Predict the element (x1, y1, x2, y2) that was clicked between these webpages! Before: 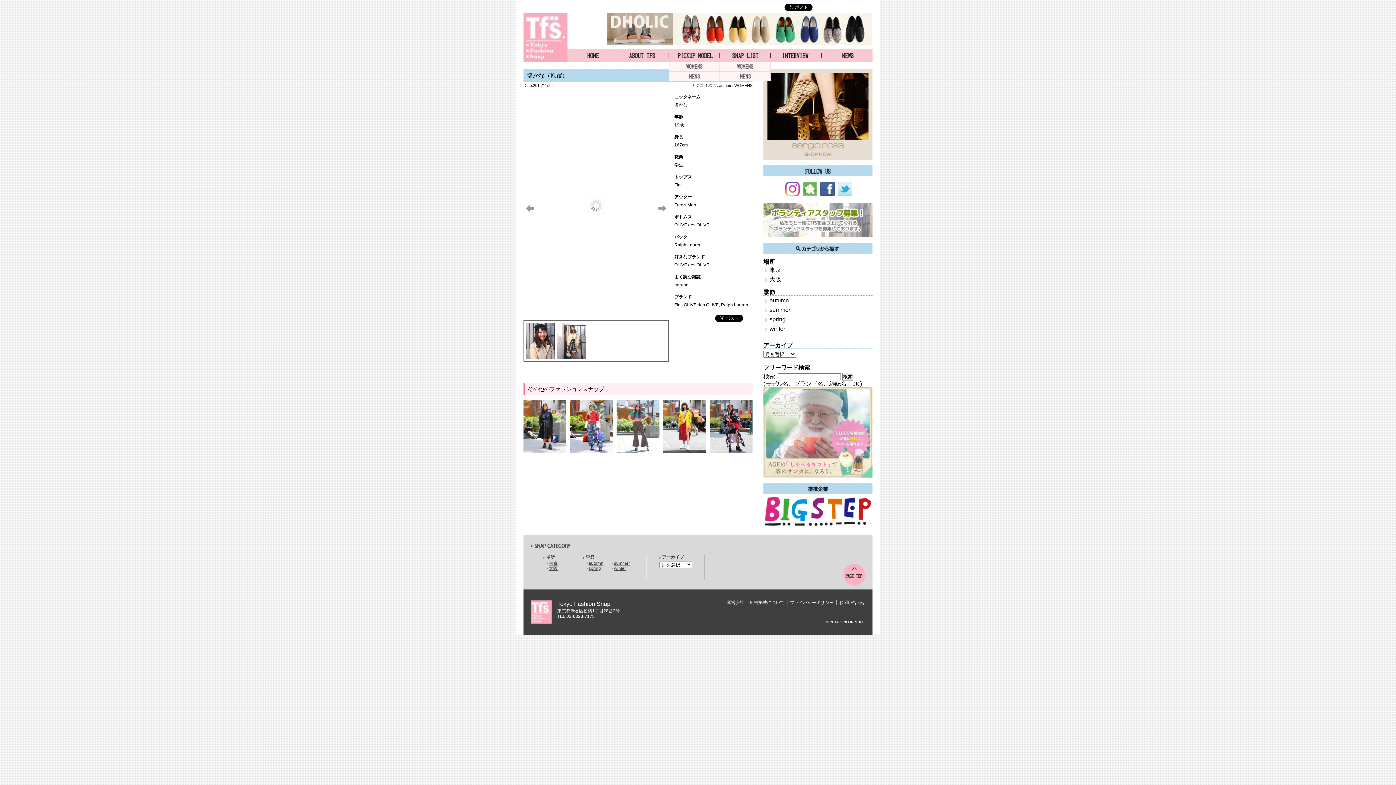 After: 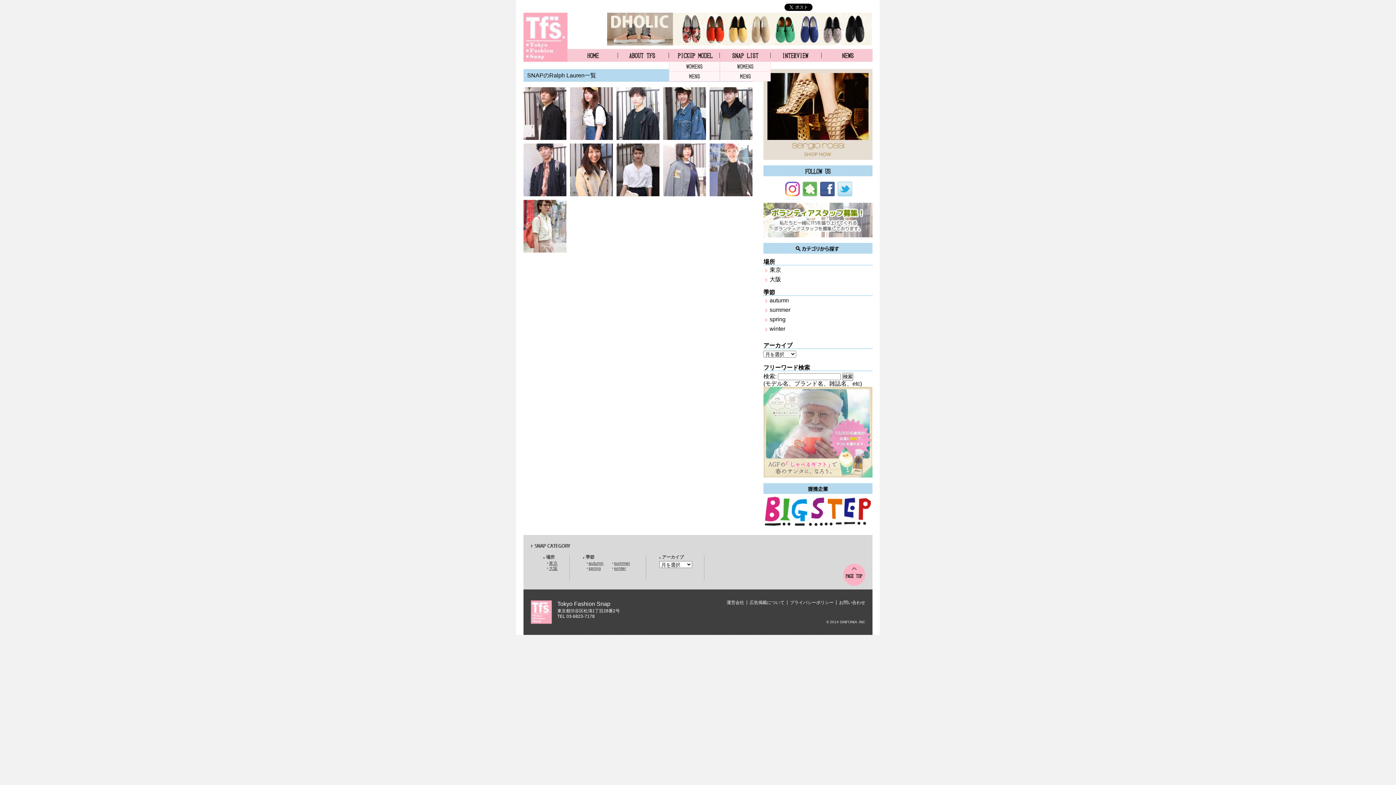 Action: label: Ralph Lauren bbox: (721, 302, 748, 307)